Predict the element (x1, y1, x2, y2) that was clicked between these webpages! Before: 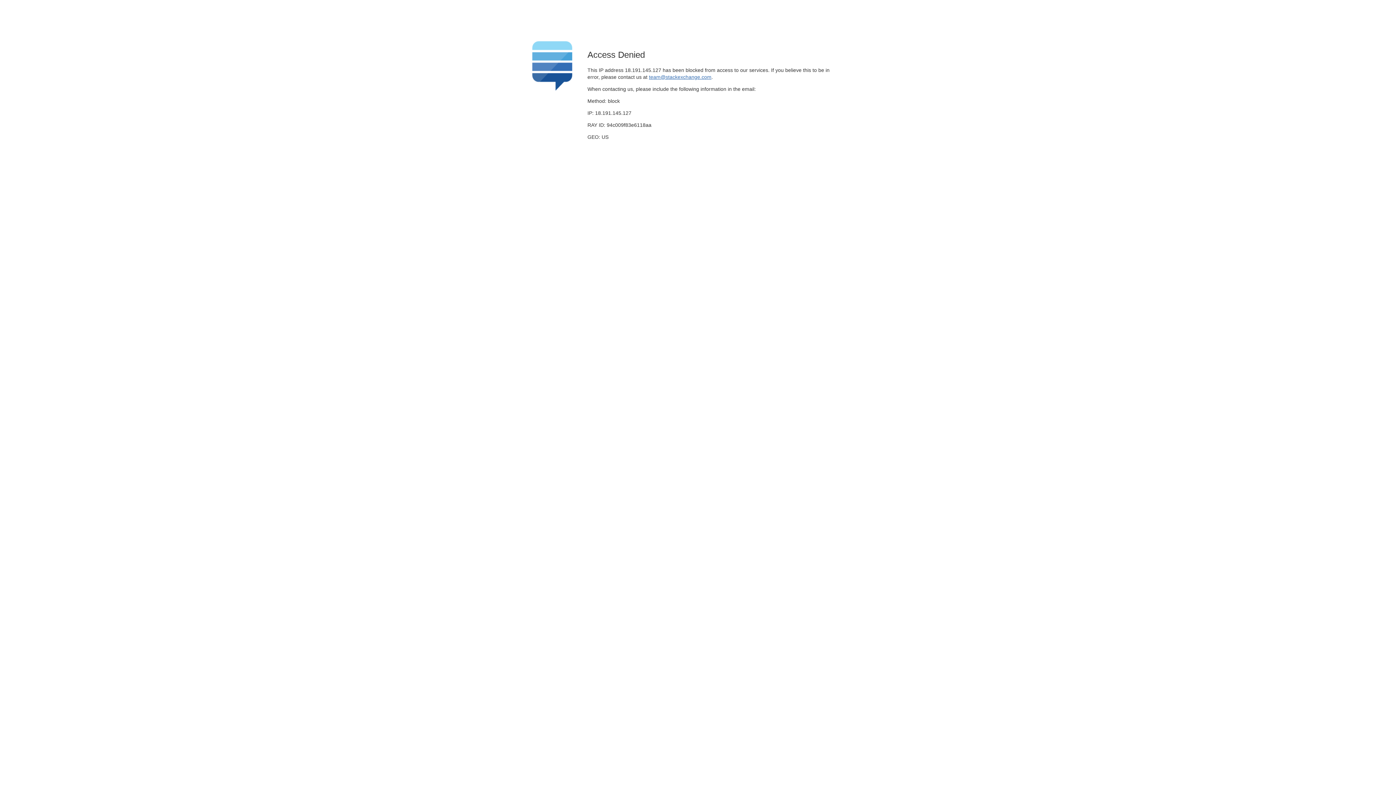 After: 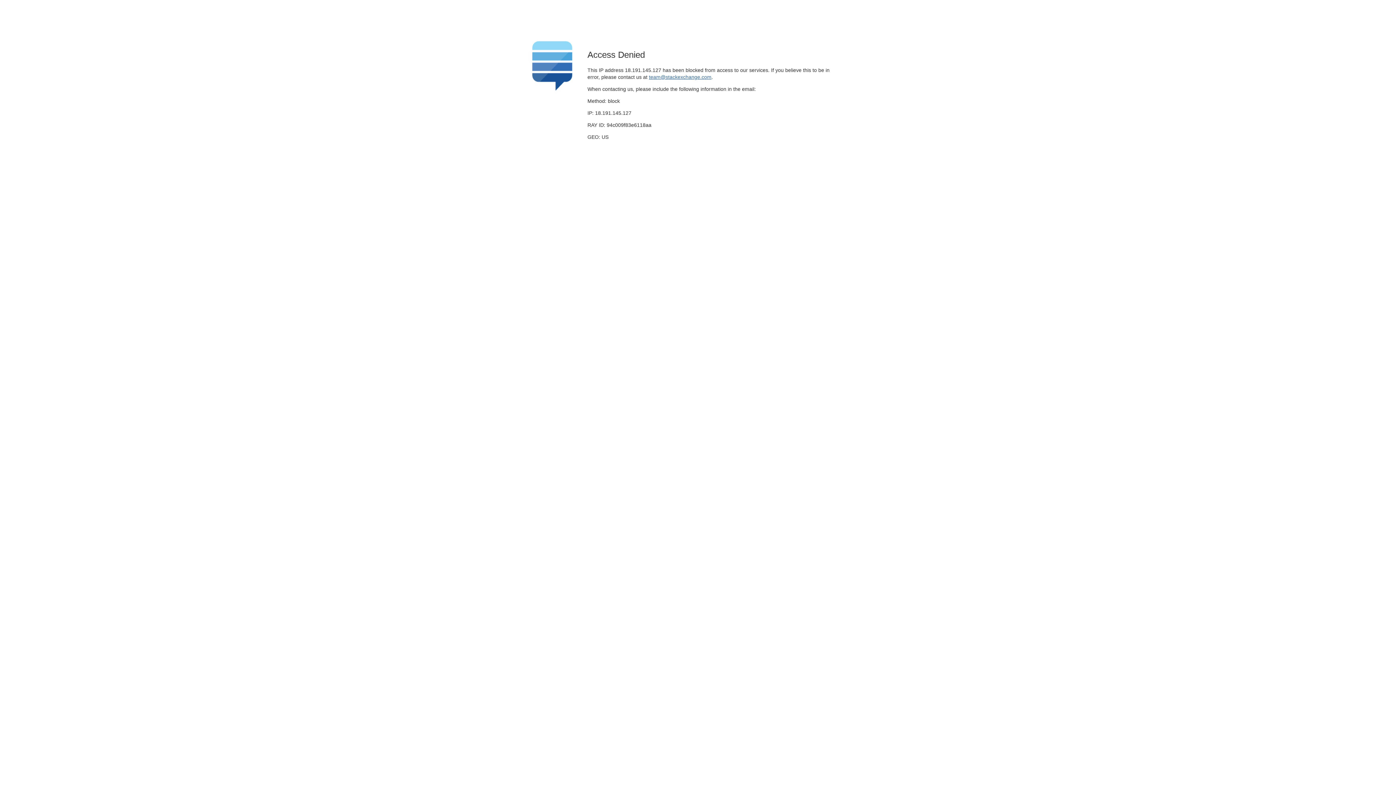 Action: label: team@stackexchange.com bbox: (649, 74, 711, 79)